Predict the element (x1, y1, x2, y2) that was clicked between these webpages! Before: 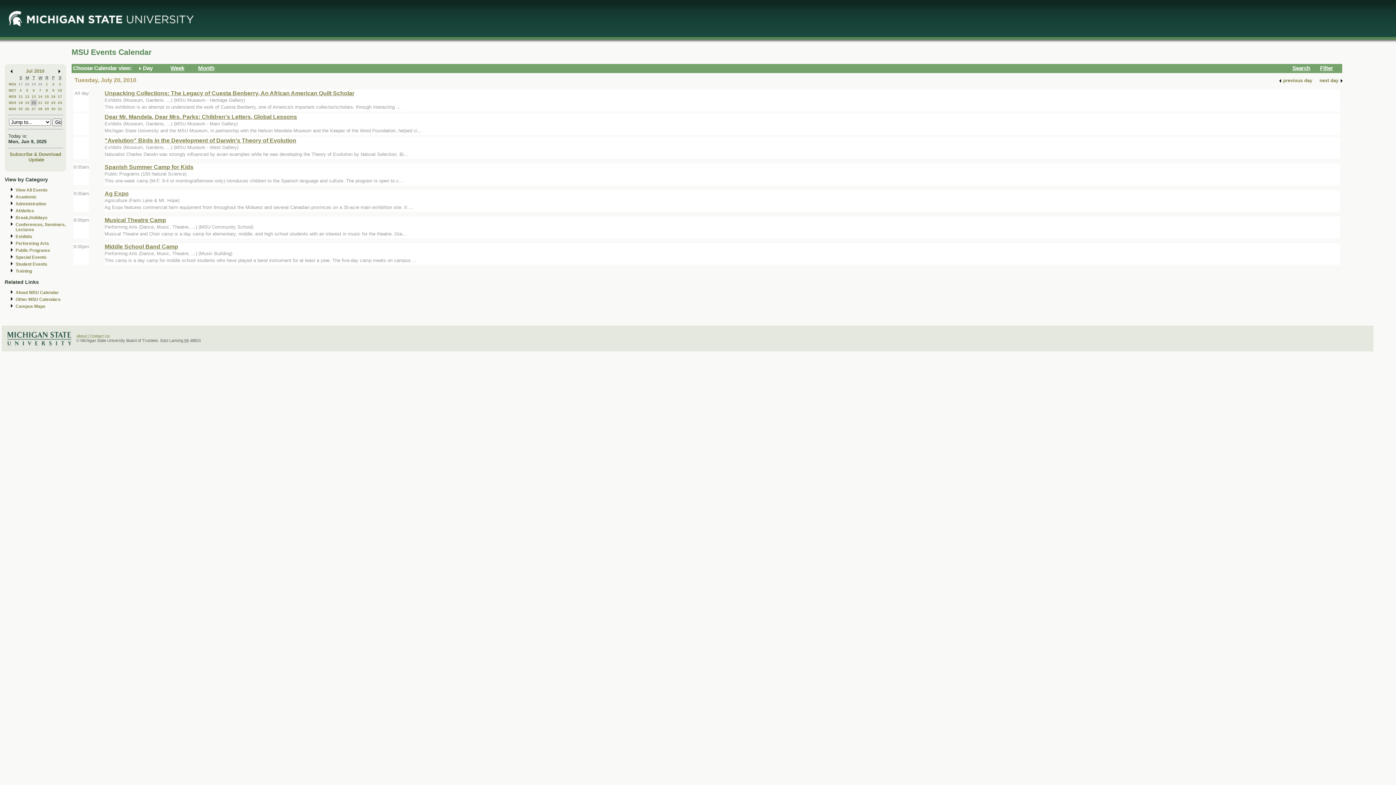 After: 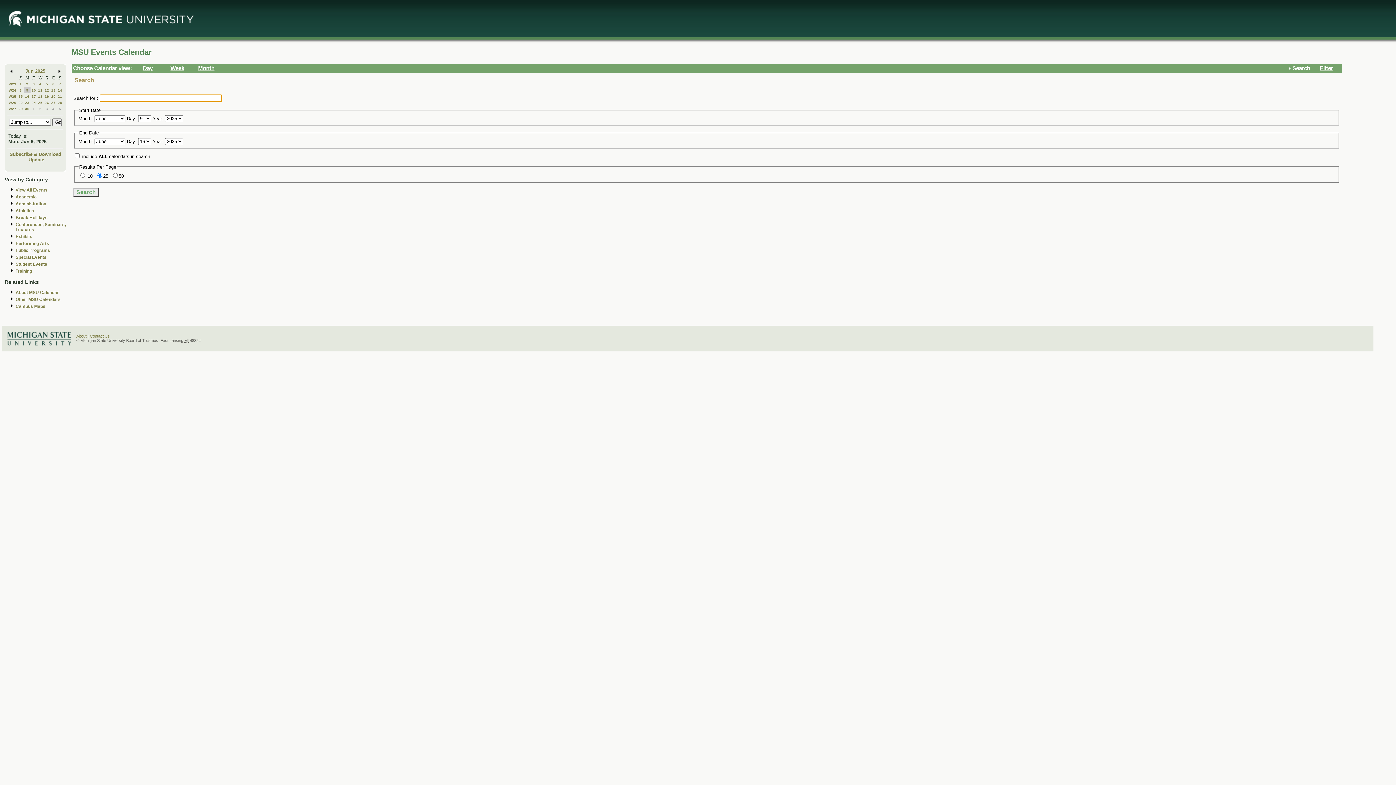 Action: bbox: (1292, 64, 1310, 71) label: Search